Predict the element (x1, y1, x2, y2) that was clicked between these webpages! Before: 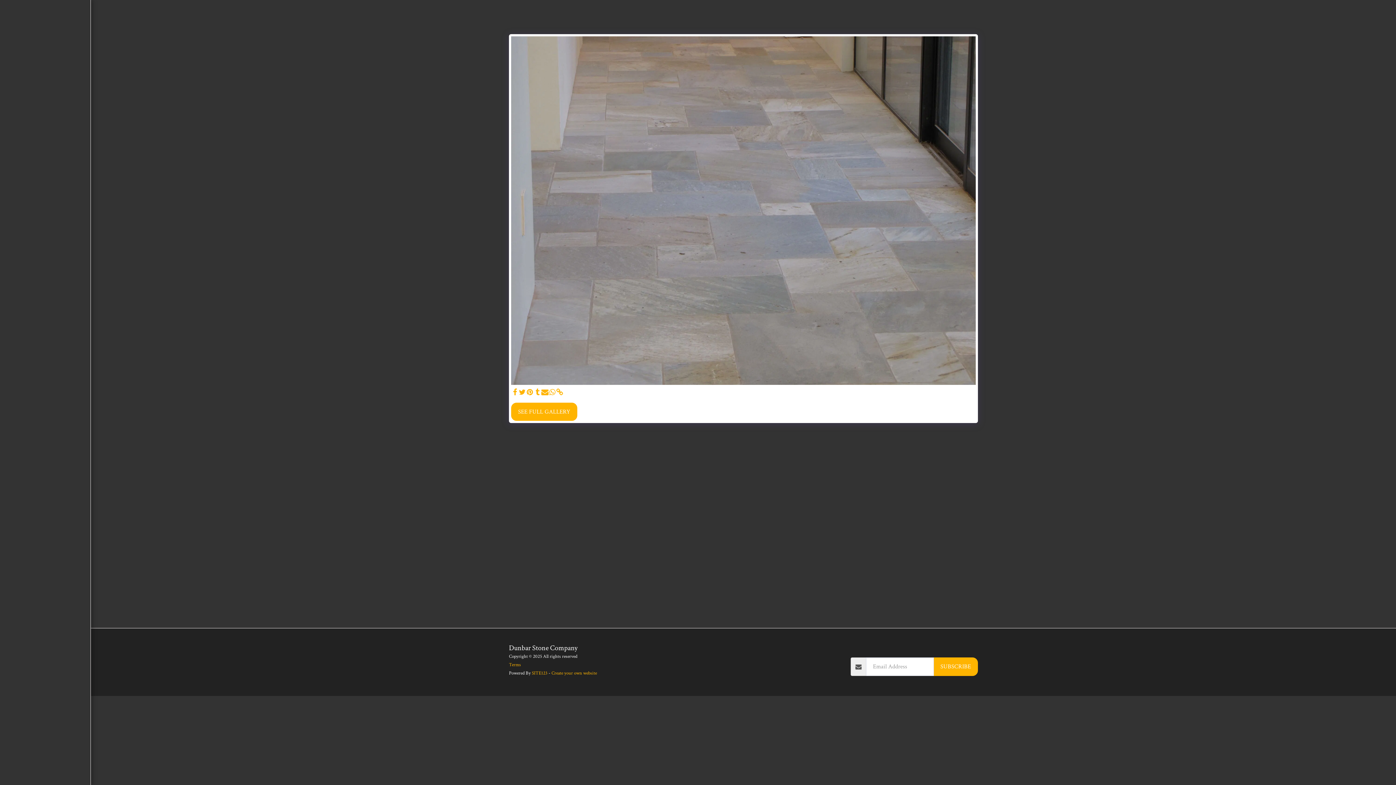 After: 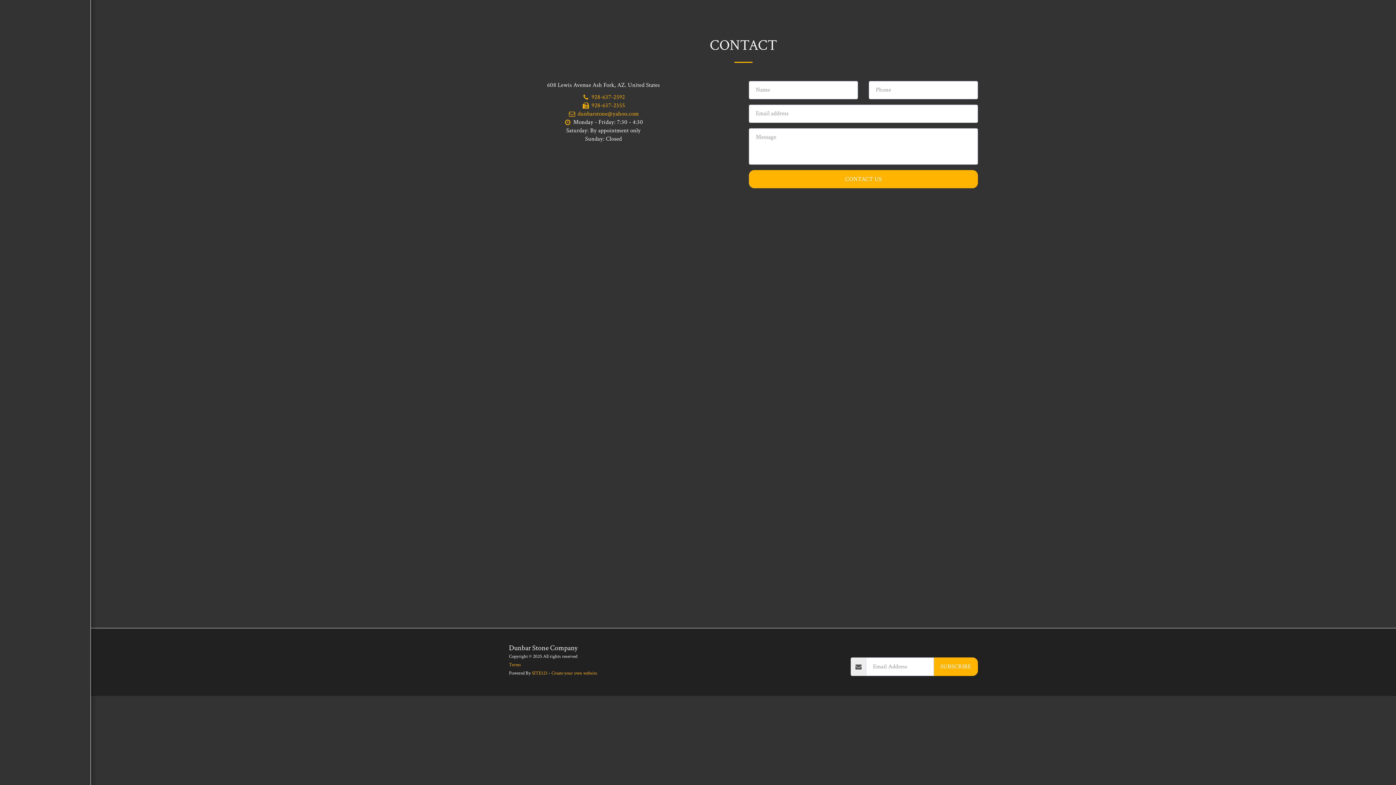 Action: bbox: (24, 130, 65, 144) label: CONTACT